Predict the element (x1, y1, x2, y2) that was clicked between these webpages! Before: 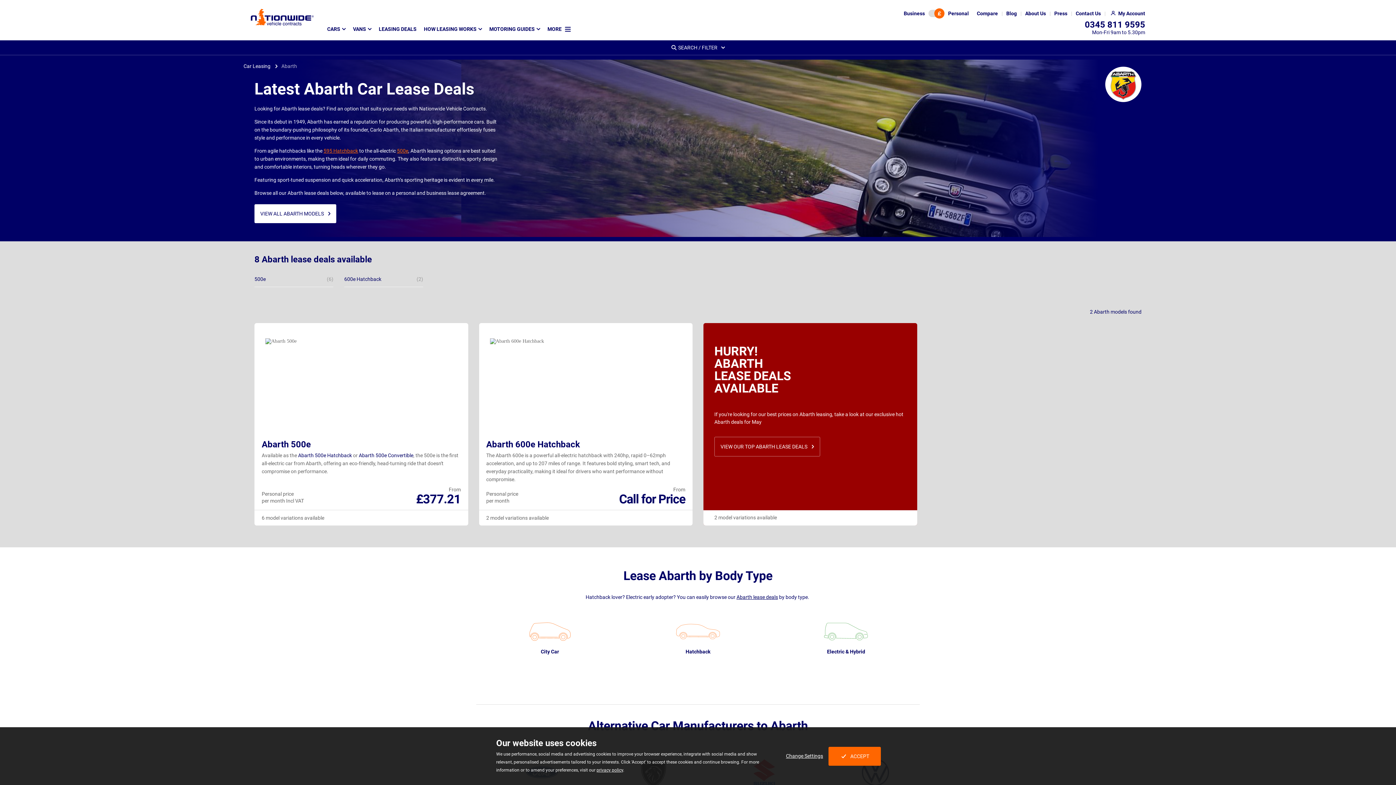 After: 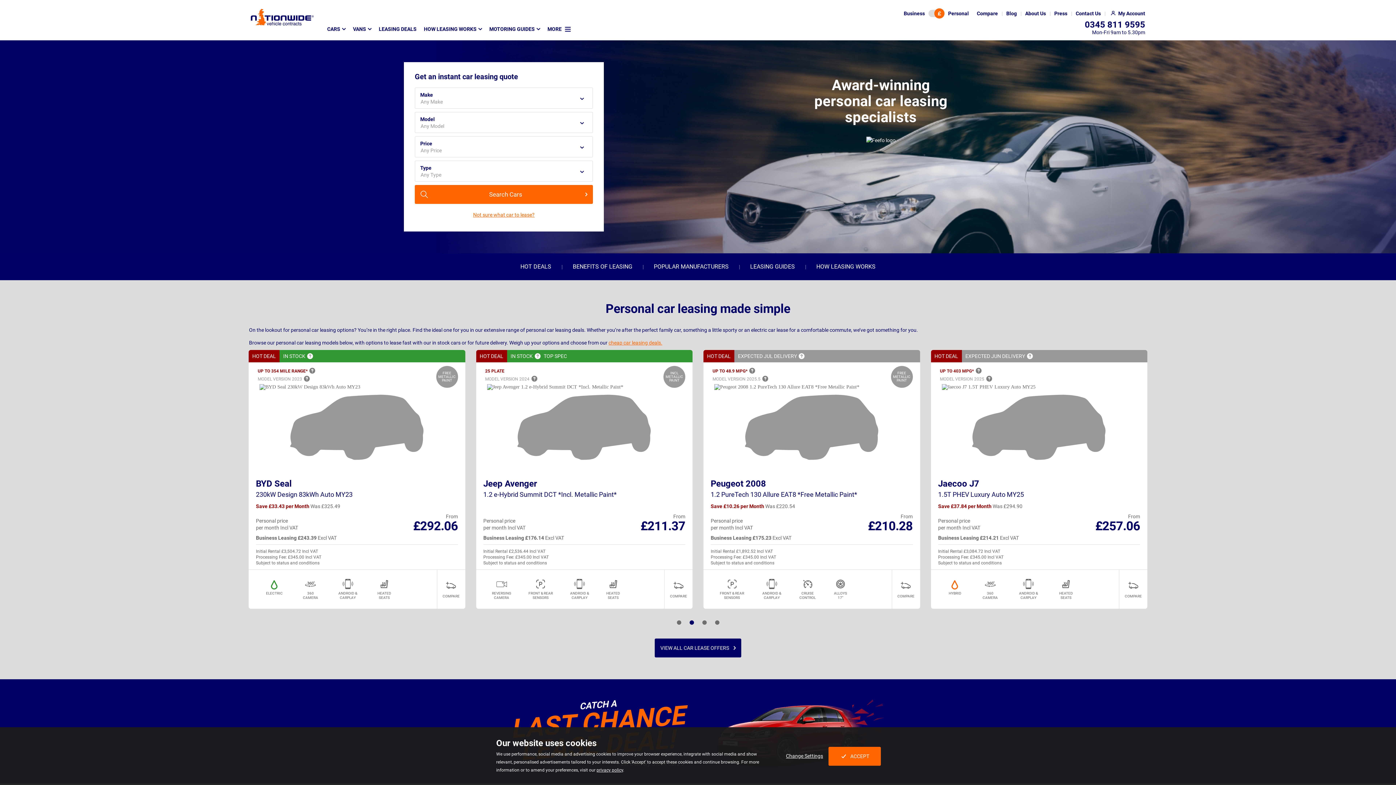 Action: bbox: (243, 63, 270, 69) label: Car Leasing